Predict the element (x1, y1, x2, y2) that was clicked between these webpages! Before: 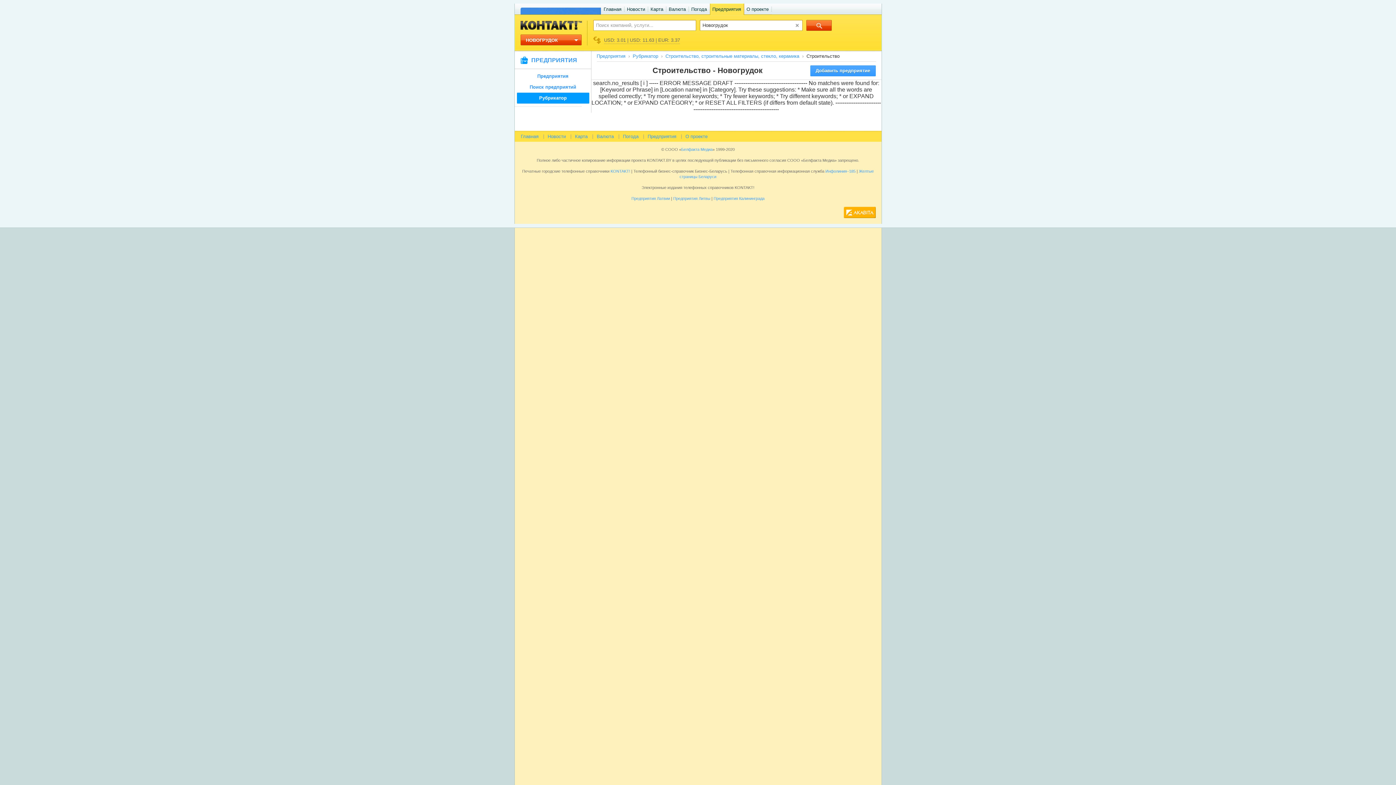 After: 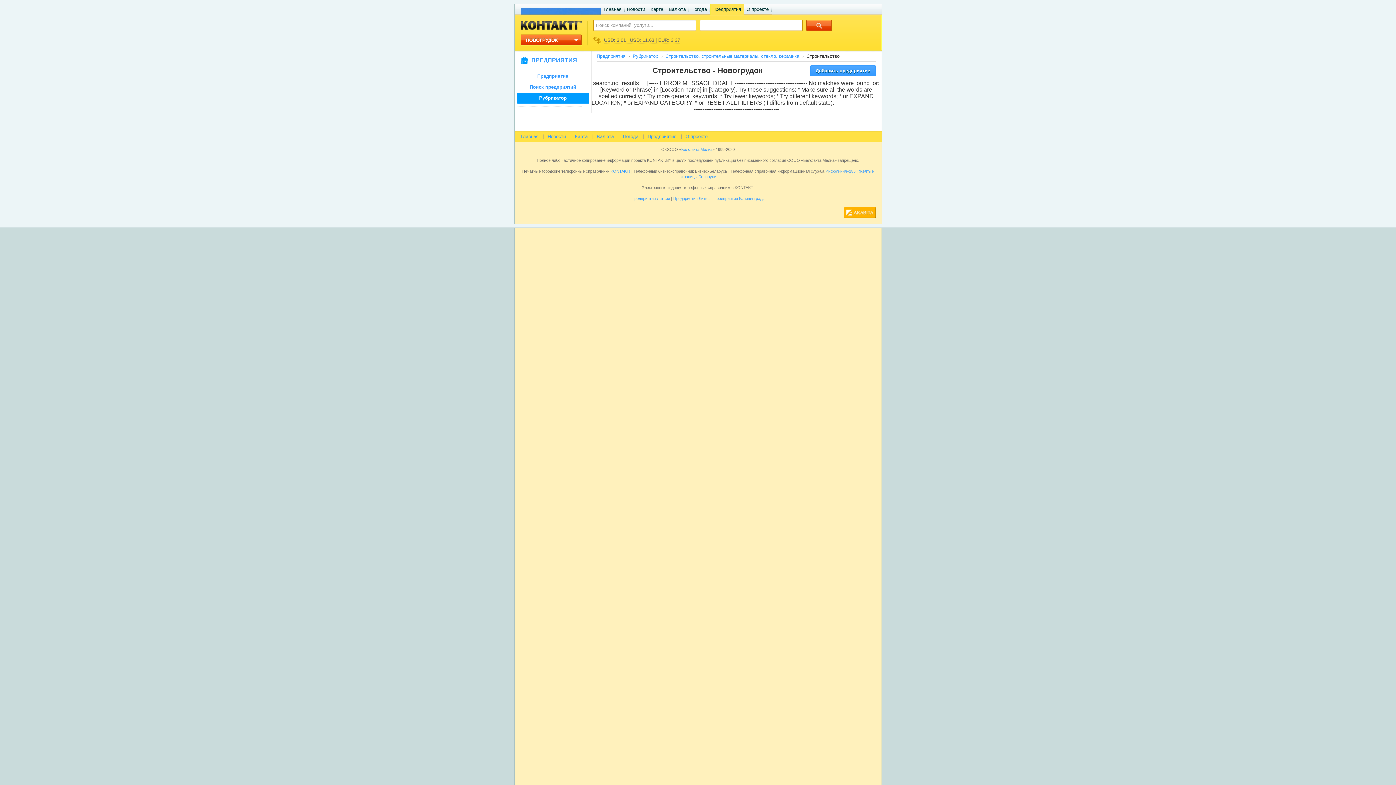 Action: bbox: (793, 21, 800, 29)